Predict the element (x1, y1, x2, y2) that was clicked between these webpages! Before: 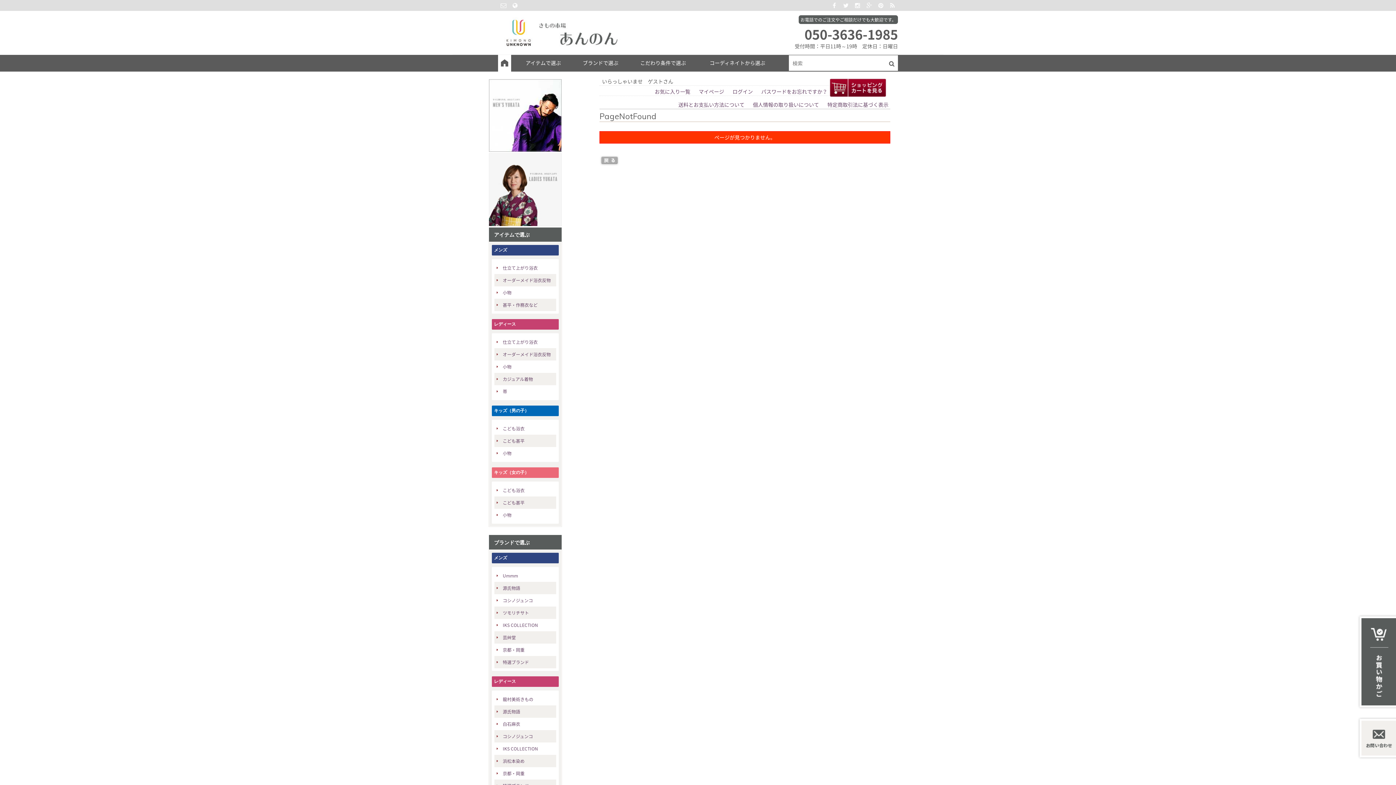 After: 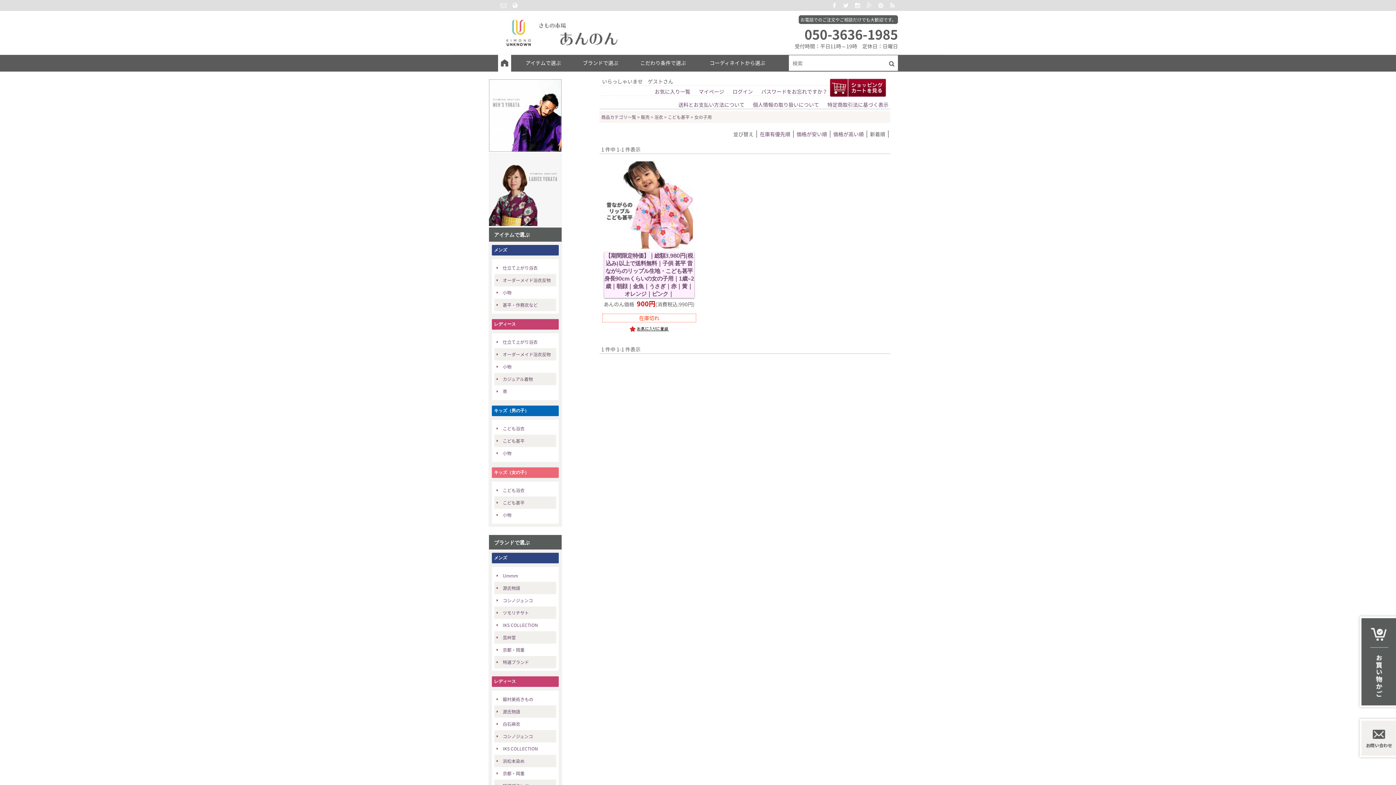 Action: label: こども甚平 bbox: (494, 496, 556, 509)